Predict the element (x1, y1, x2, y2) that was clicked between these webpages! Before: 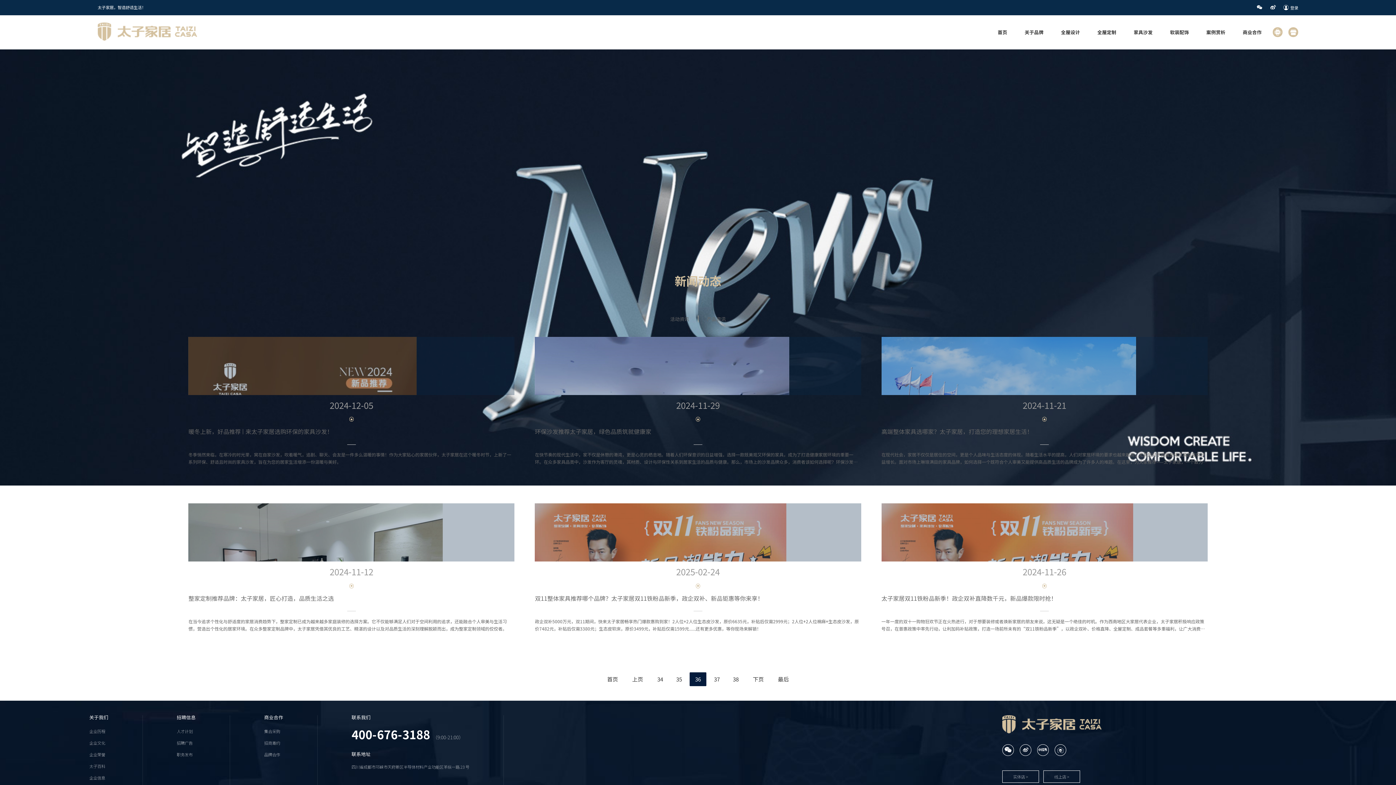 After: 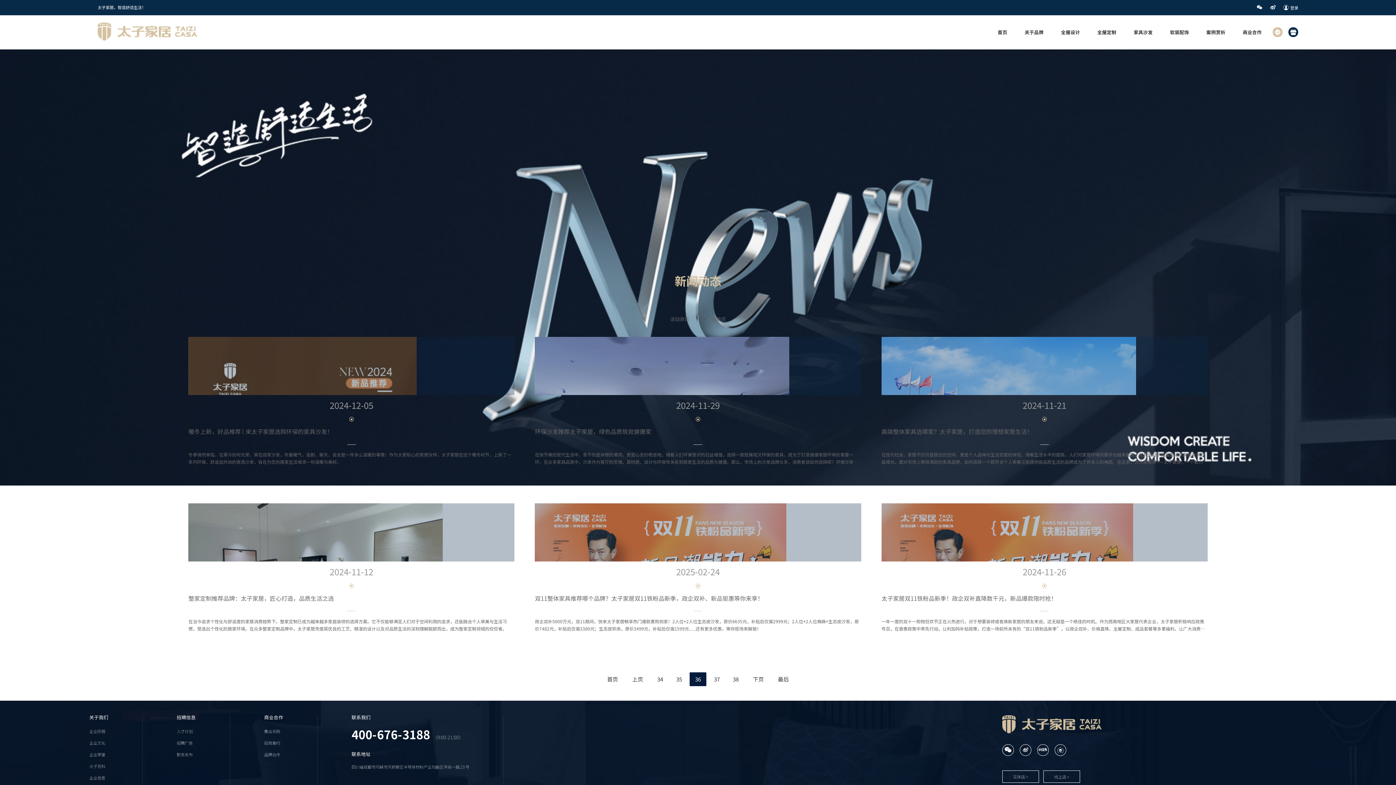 Action: bbox: (1290, 28, 1297, 36)